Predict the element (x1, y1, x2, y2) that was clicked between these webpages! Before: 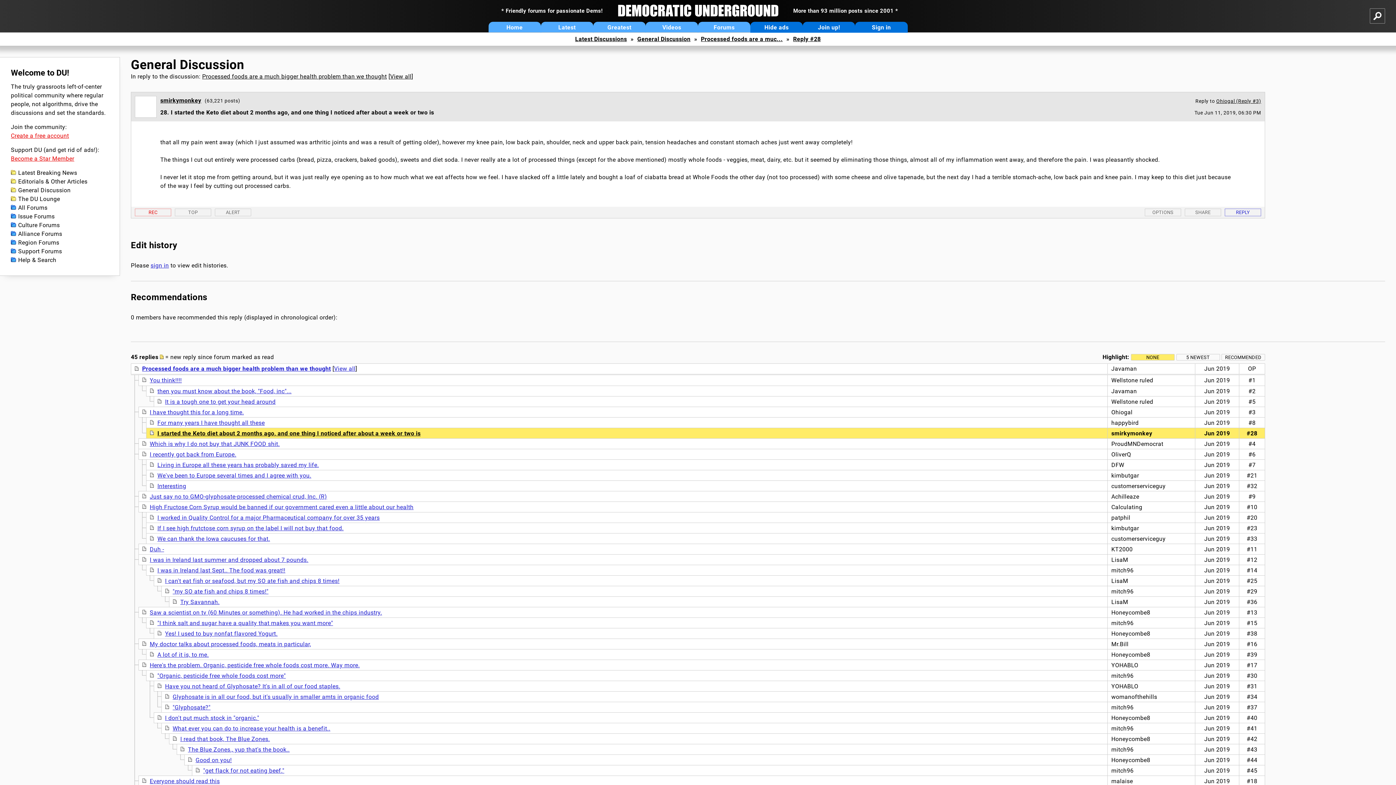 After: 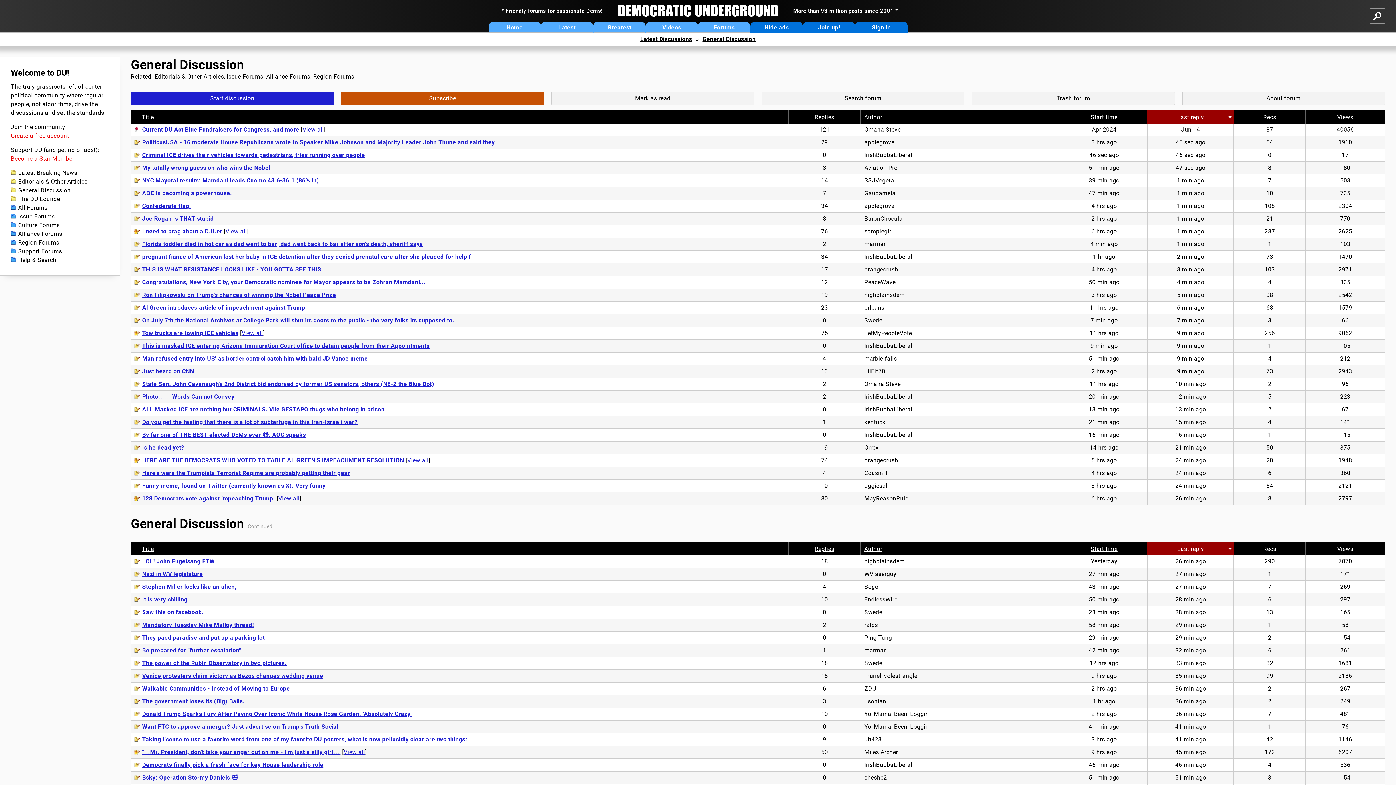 Action: label: General Discussion bbox: (10, 186, 108, 194)